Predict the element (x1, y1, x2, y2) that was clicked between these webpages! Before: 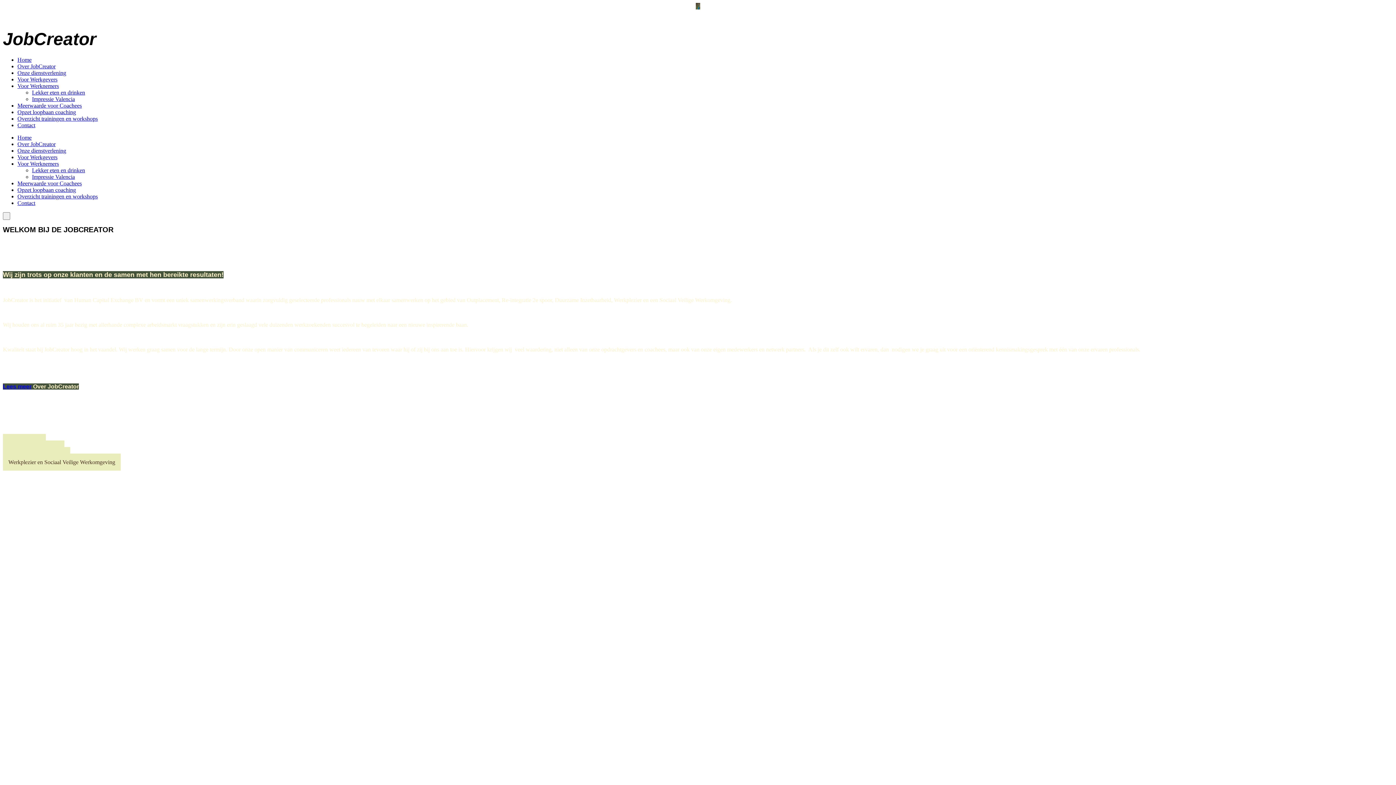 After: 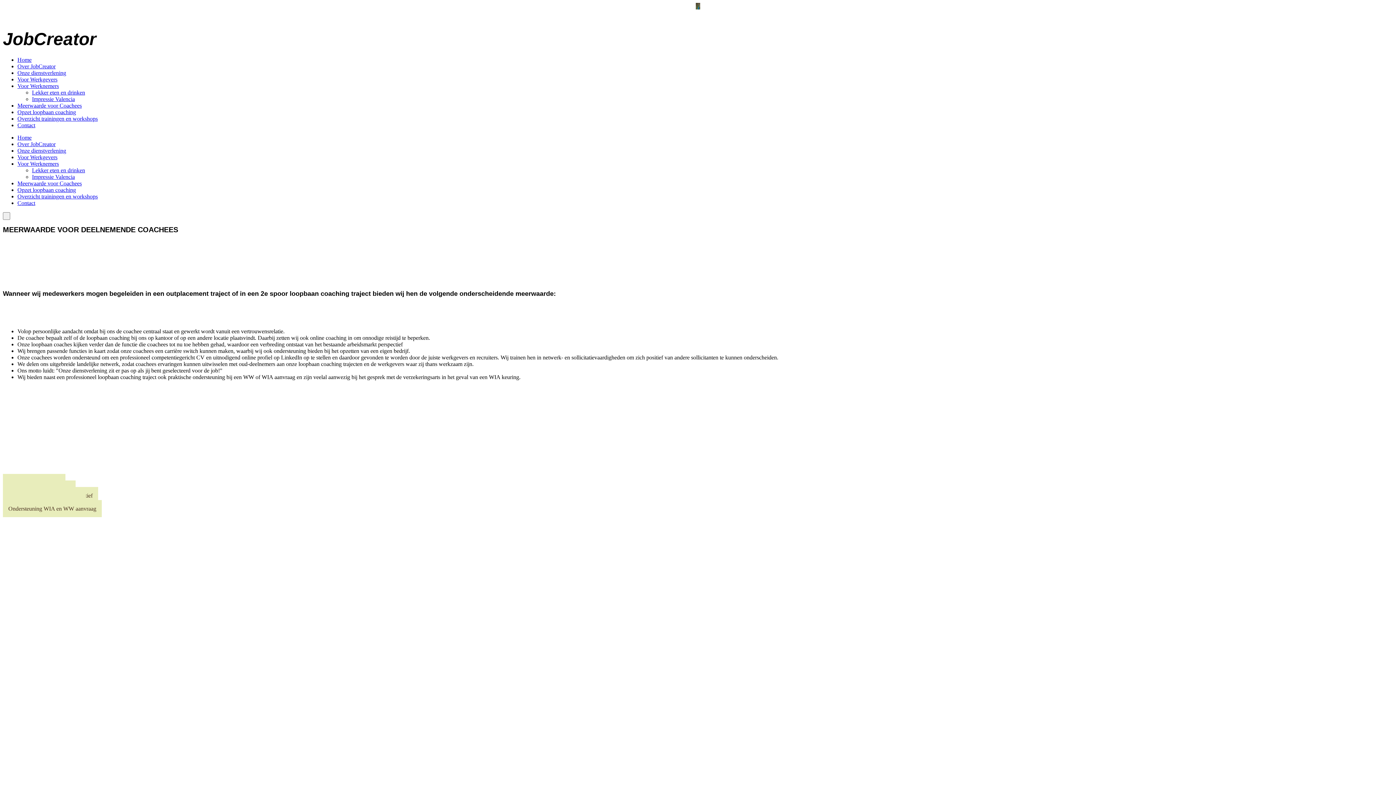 Action: label: Meerwaarde voor Coachees bbox: (17, 102, 81, 108)